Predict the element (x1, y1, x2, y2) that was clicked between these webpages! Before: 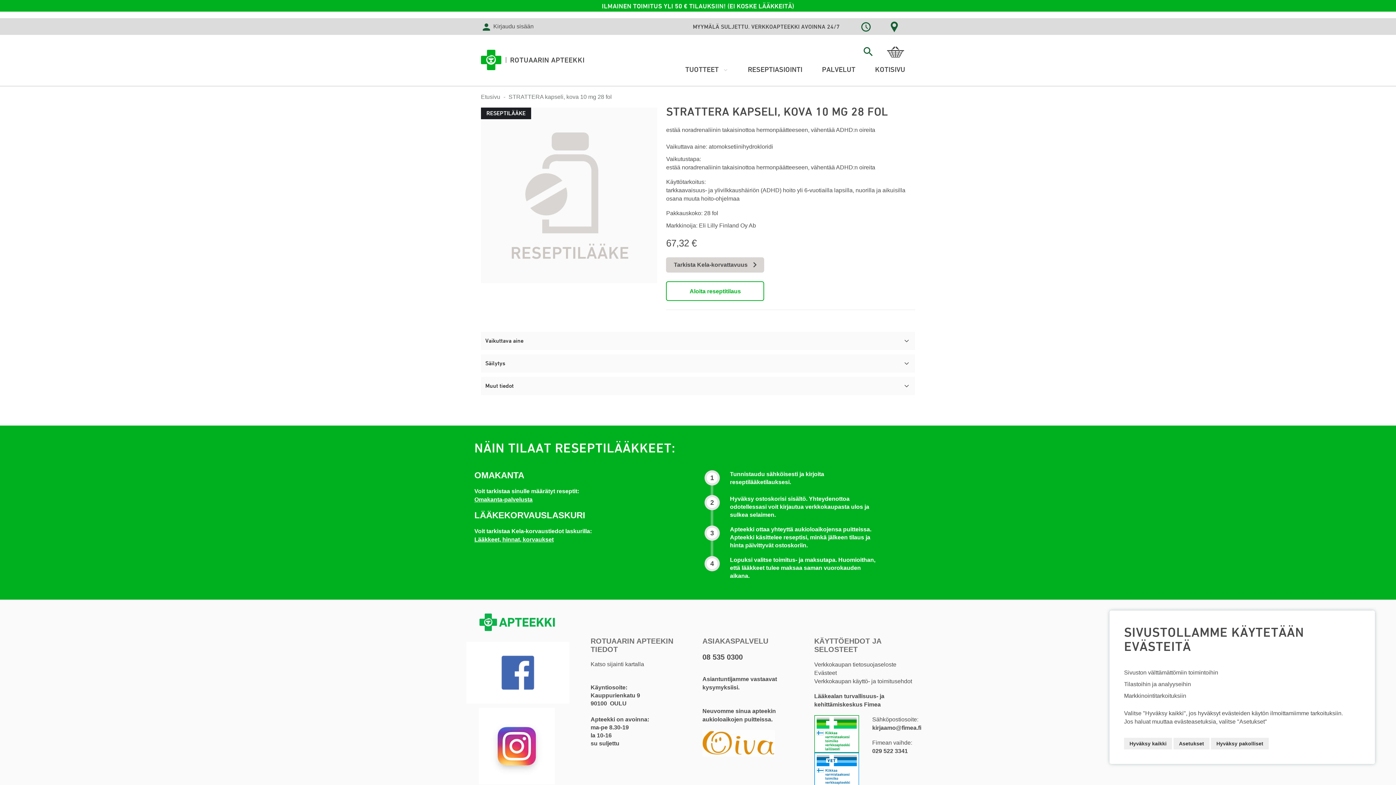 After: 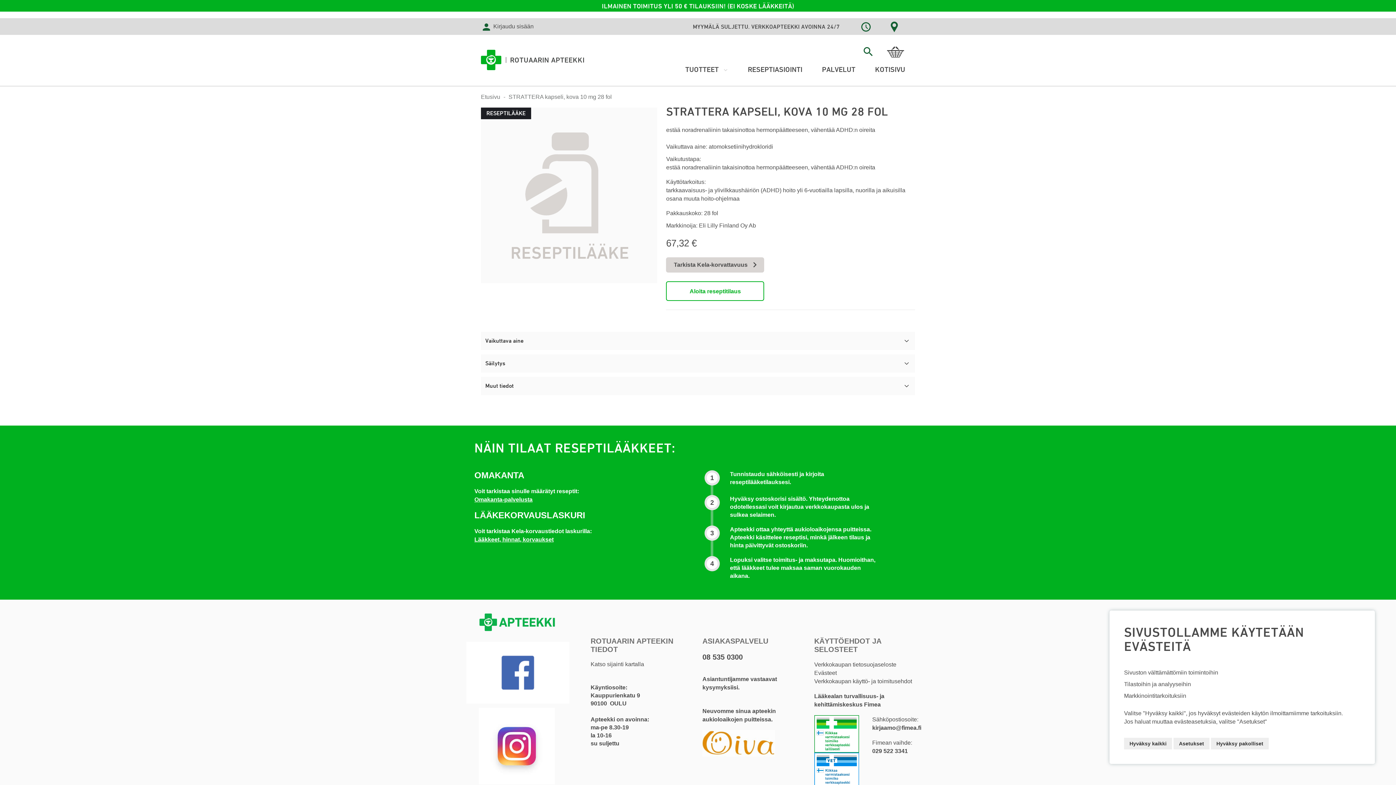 Action: bbox: (814, 716, 859, 760)